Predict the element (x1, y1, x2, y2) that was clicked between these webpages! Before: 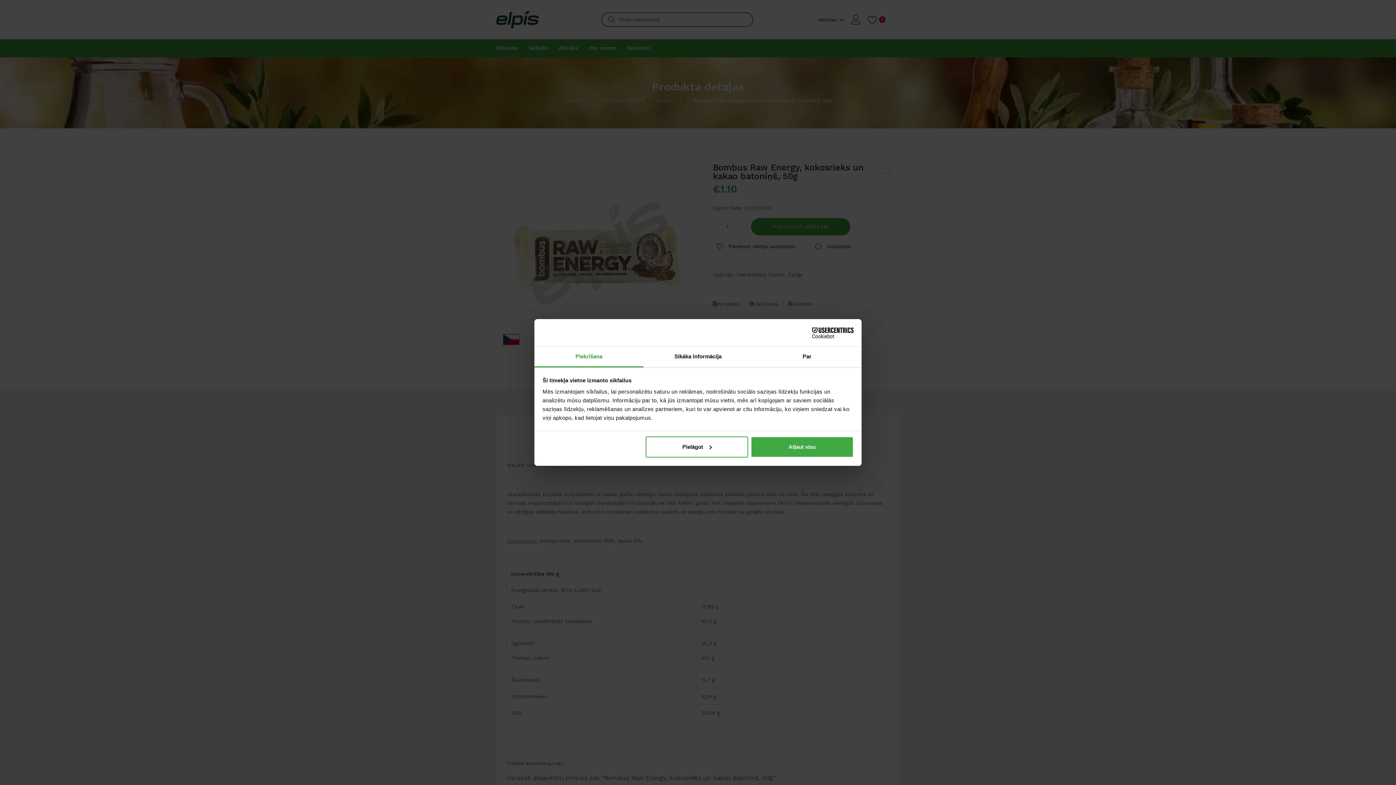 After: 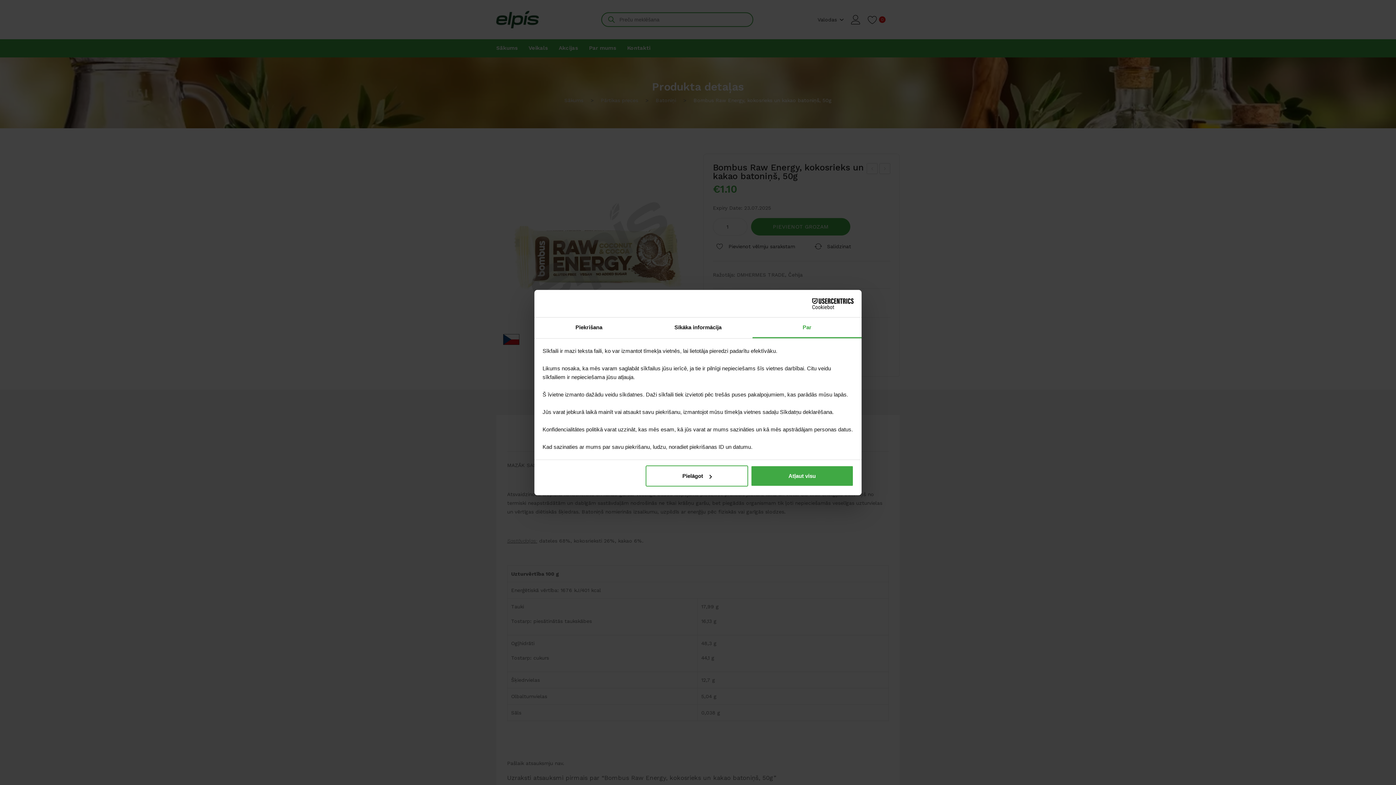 Action: bbox: (752, 346, 861, 367) label: Par